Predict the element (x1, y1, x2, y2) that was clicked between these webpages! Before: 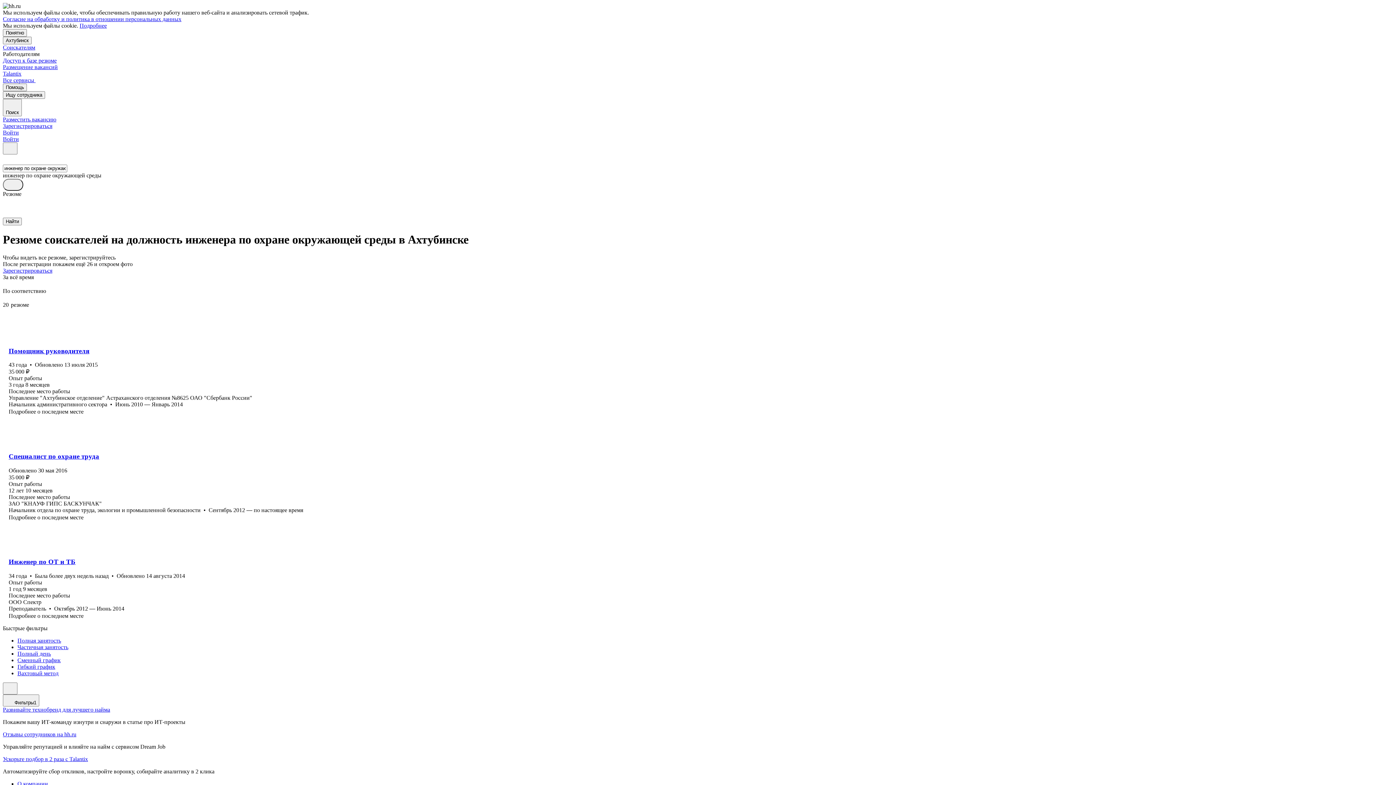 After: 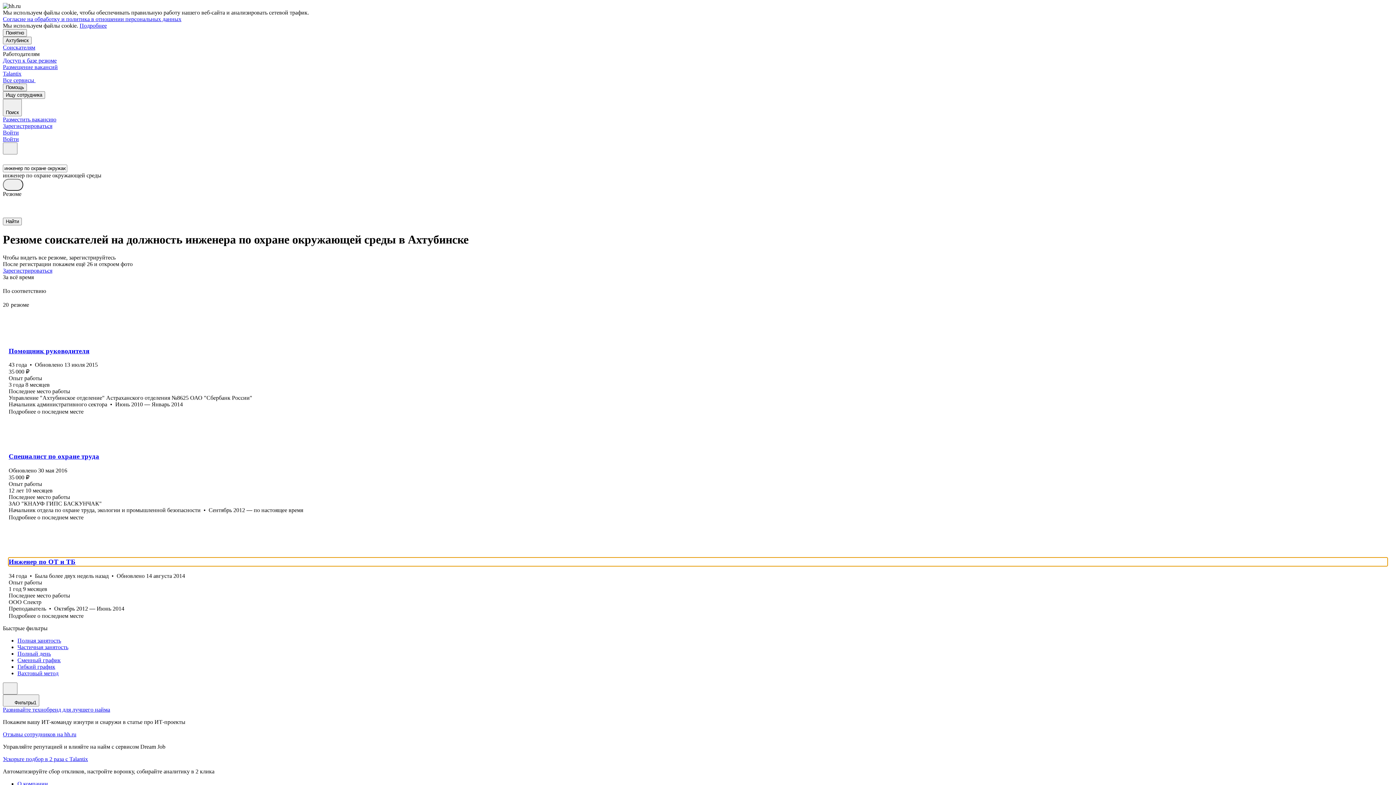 Action: bbox: (8, 558, 1387, 566) label: Инженер по ОТ и ТБ